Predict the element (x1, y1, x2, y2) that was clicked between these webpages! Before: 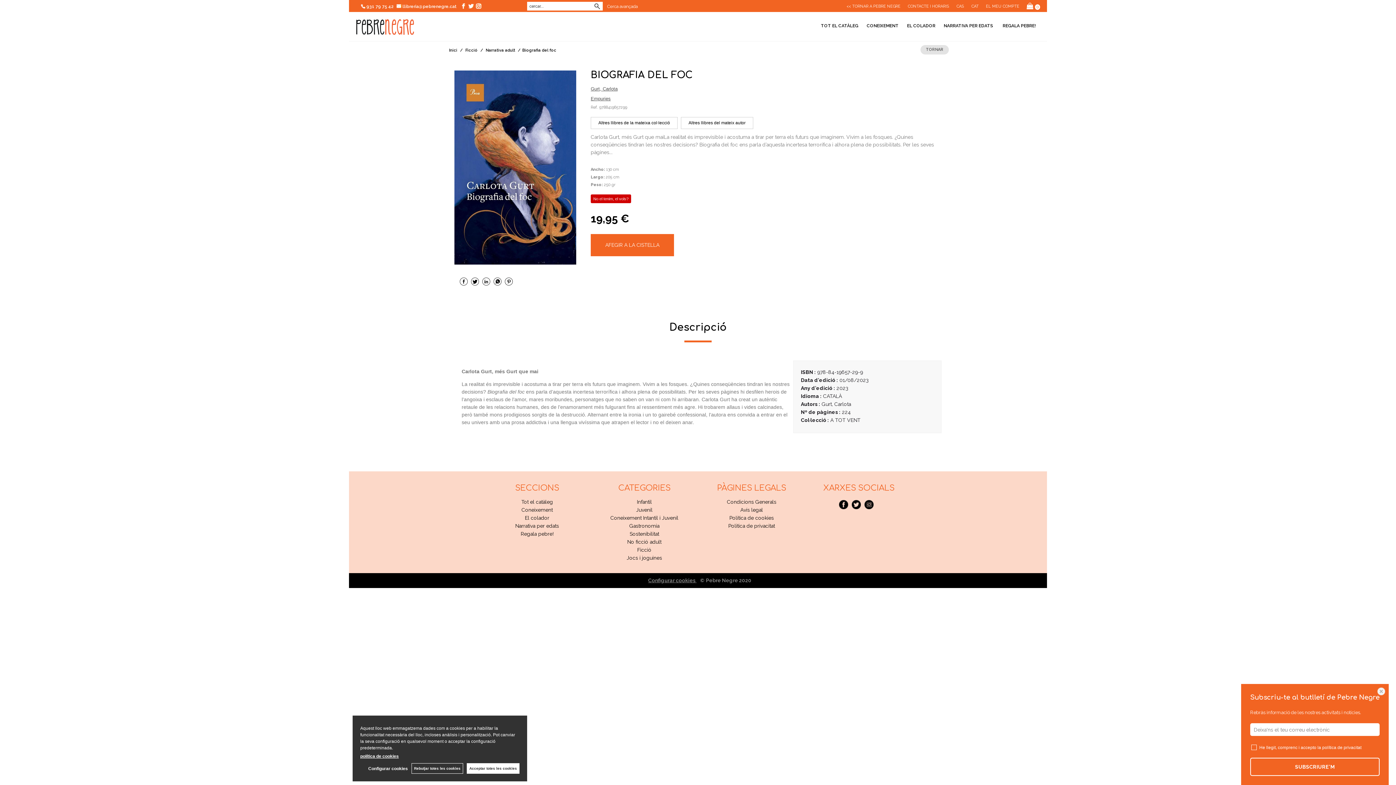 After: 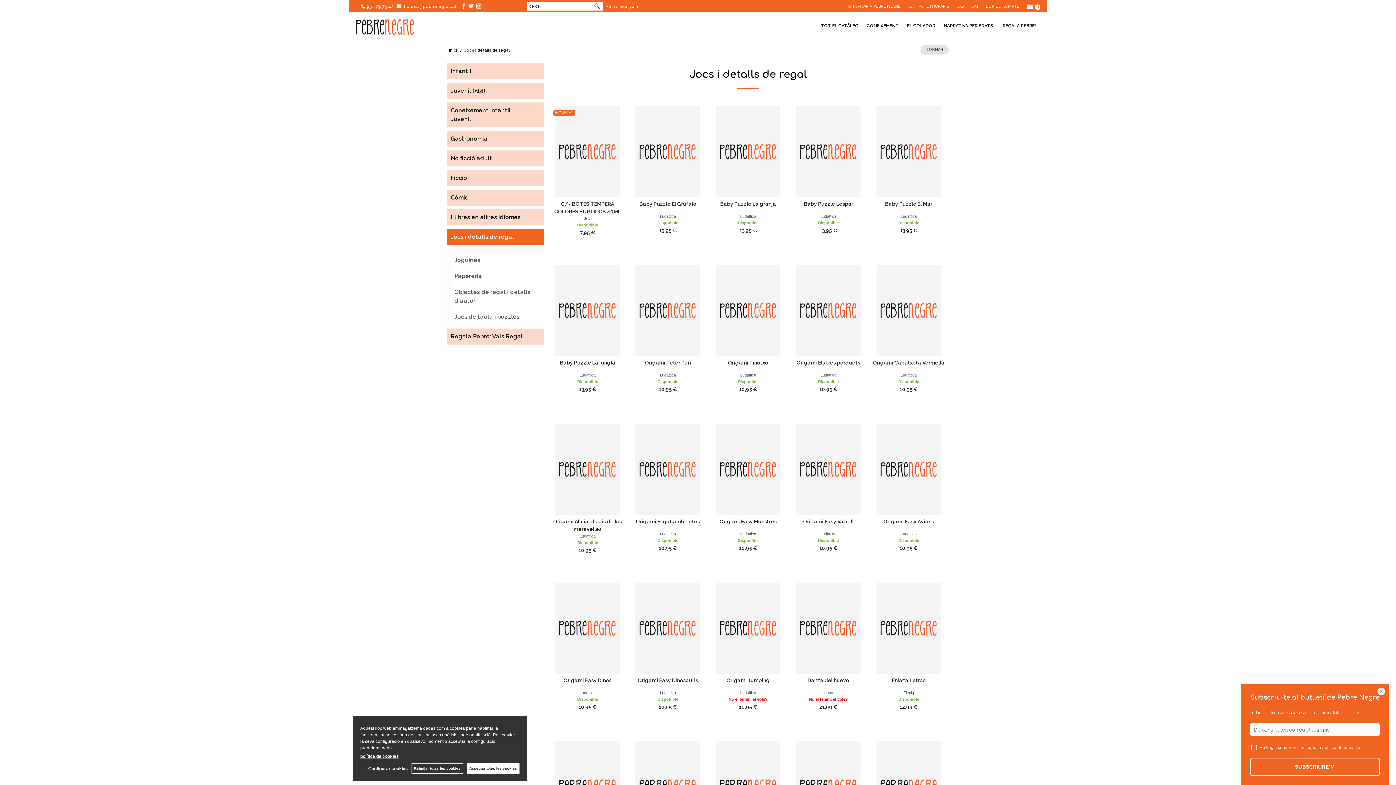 Action: bbox: (626, 555, 662, 560) label: Jocs i joguines